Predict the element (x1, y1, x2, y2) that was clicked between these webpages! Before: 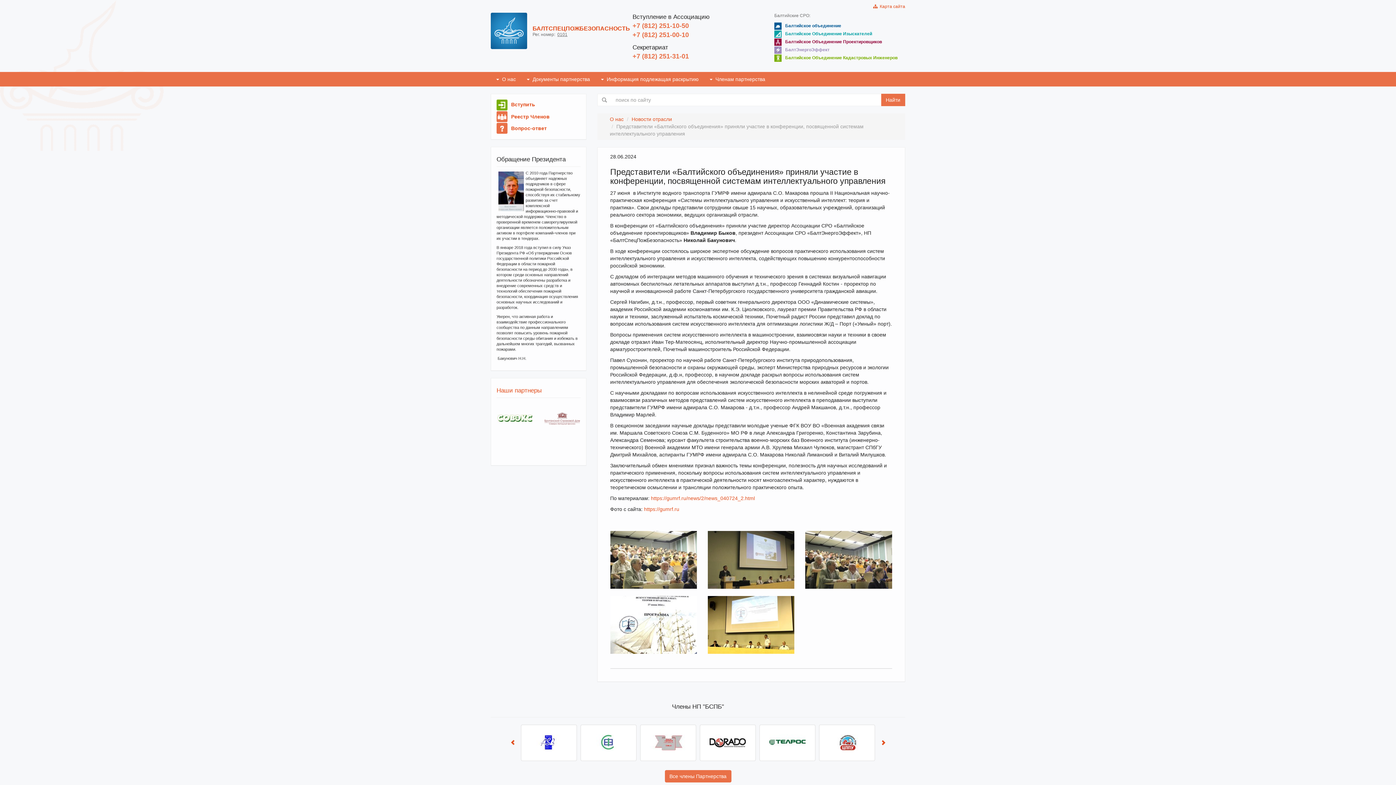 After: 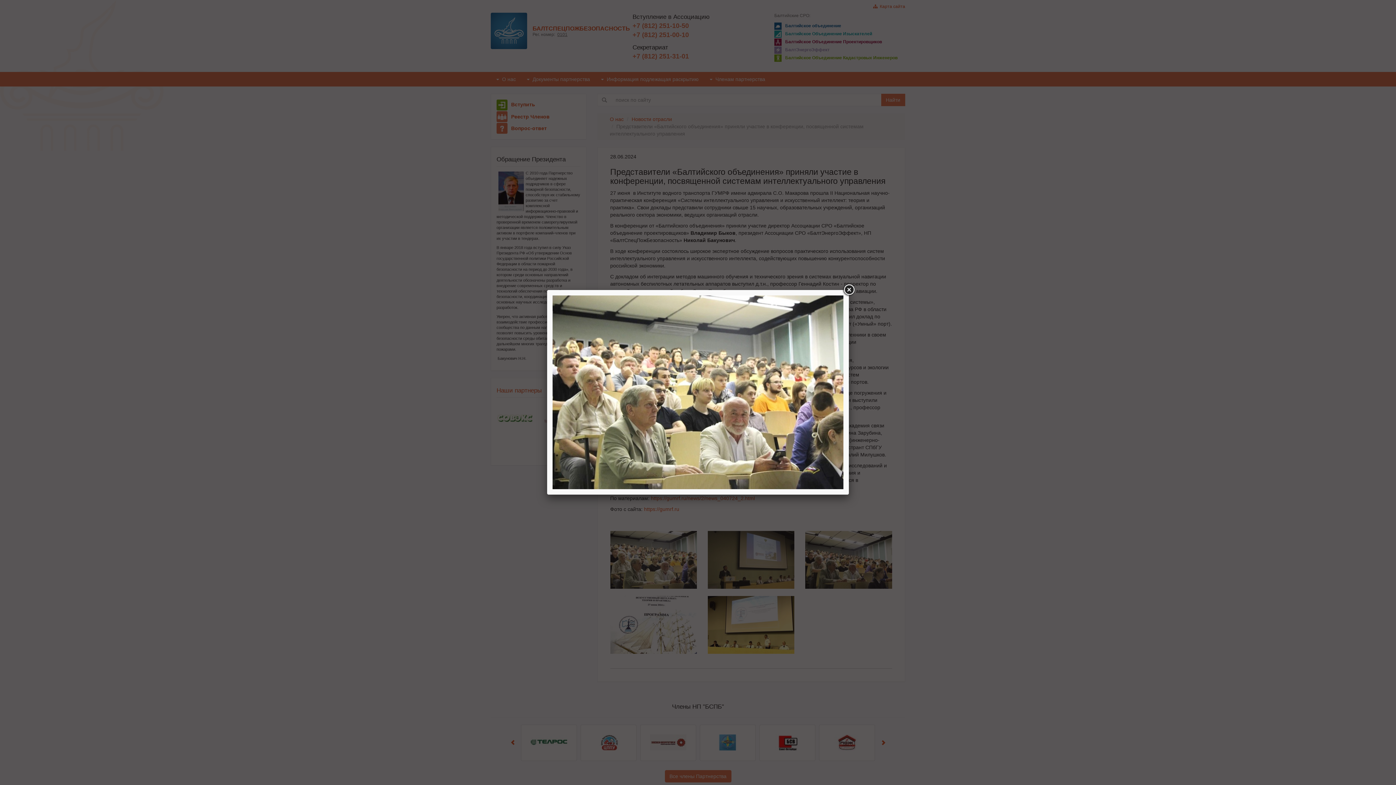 Action: bbox: (604, 531, 702, 589)